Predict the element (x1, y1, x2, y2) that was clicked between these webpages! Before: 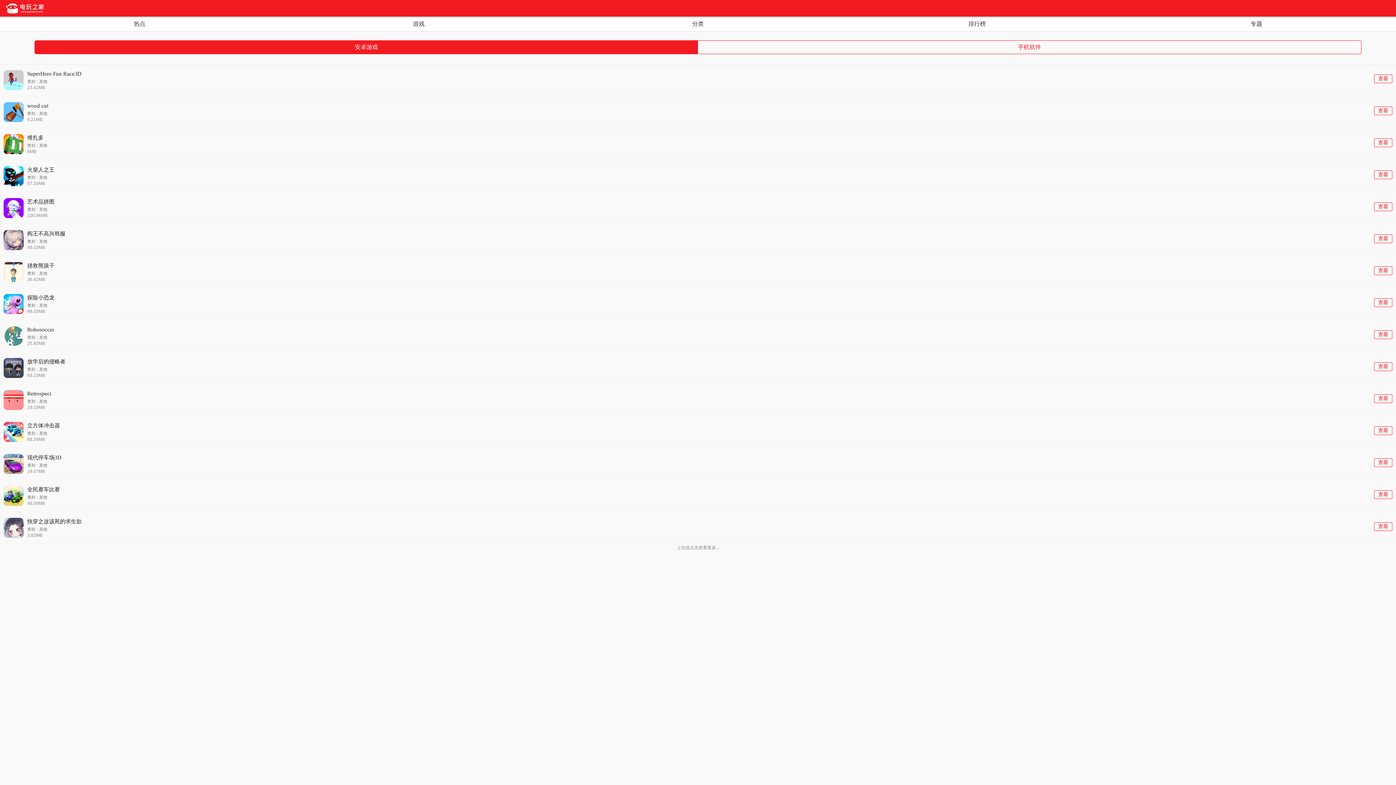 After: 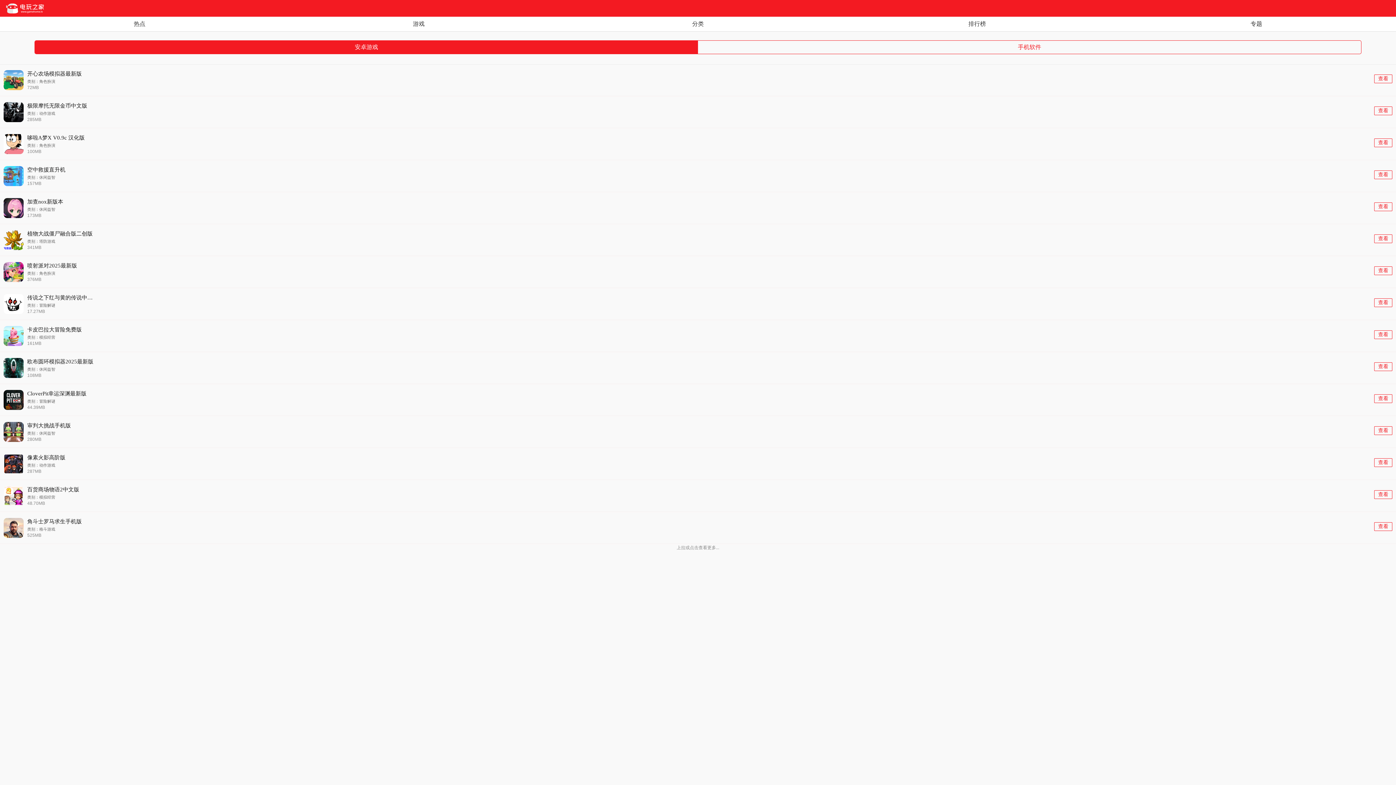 Action: label: 游戏 bbox: (279, 16, 558, 31)